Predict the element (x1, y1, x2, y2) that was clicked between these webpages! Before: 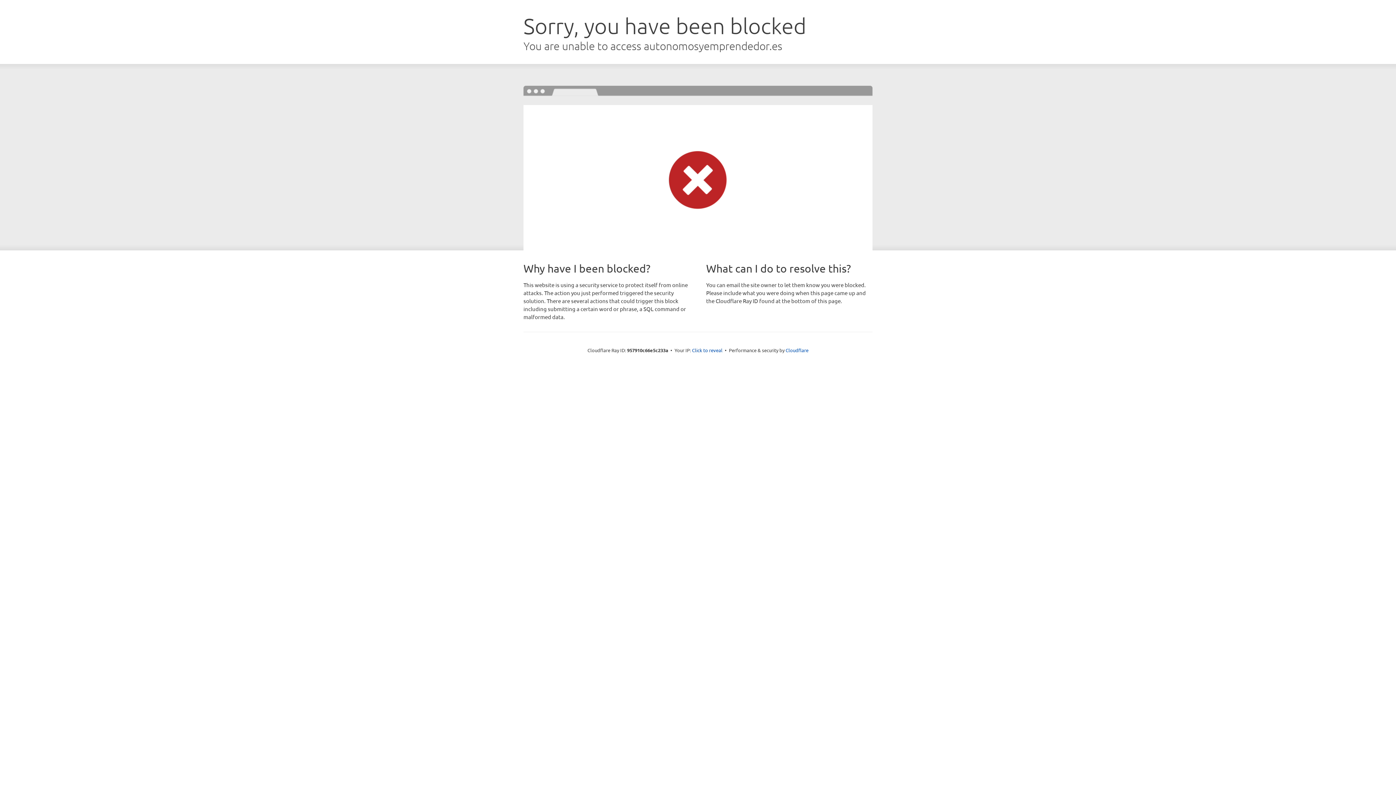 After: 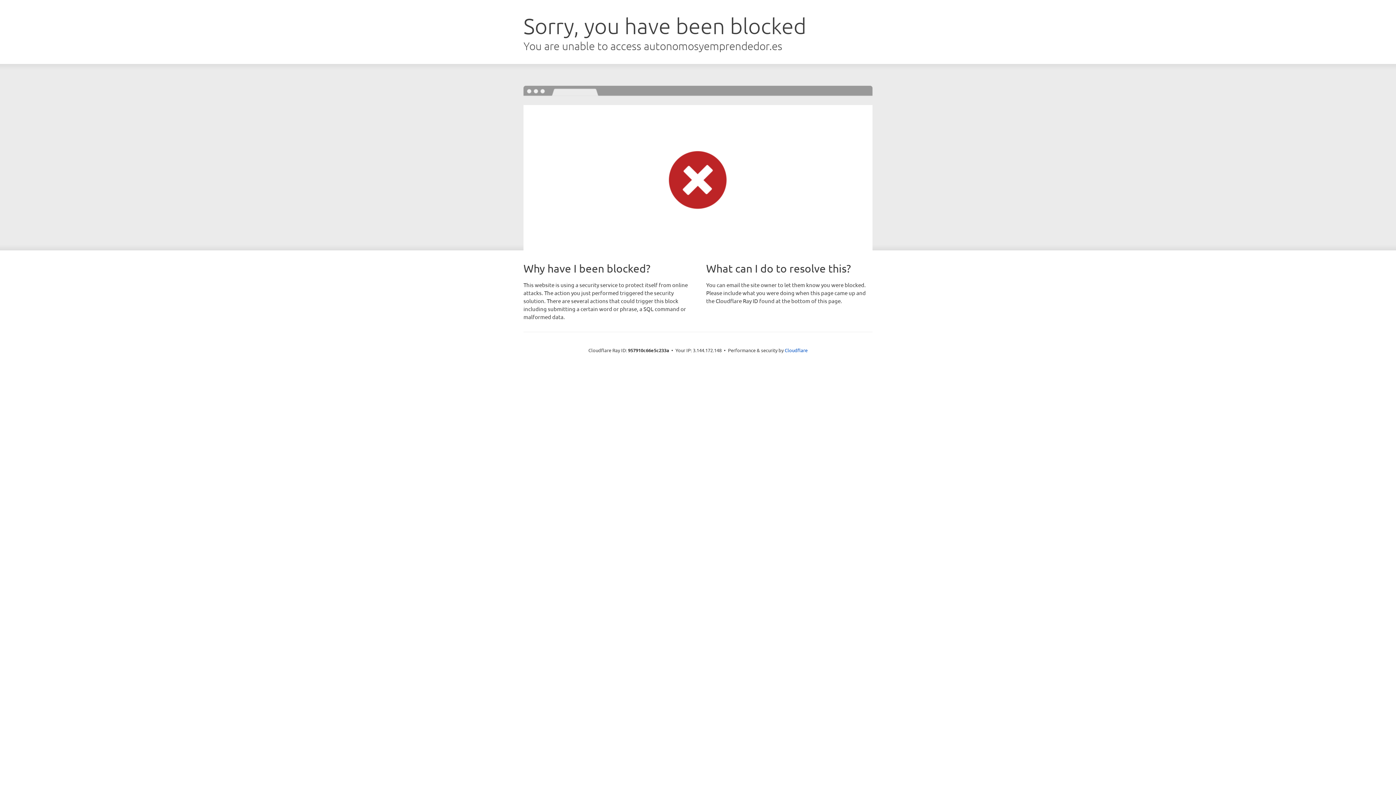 Action: bbox: (692, 346, 722, 353) label: Click to reveal